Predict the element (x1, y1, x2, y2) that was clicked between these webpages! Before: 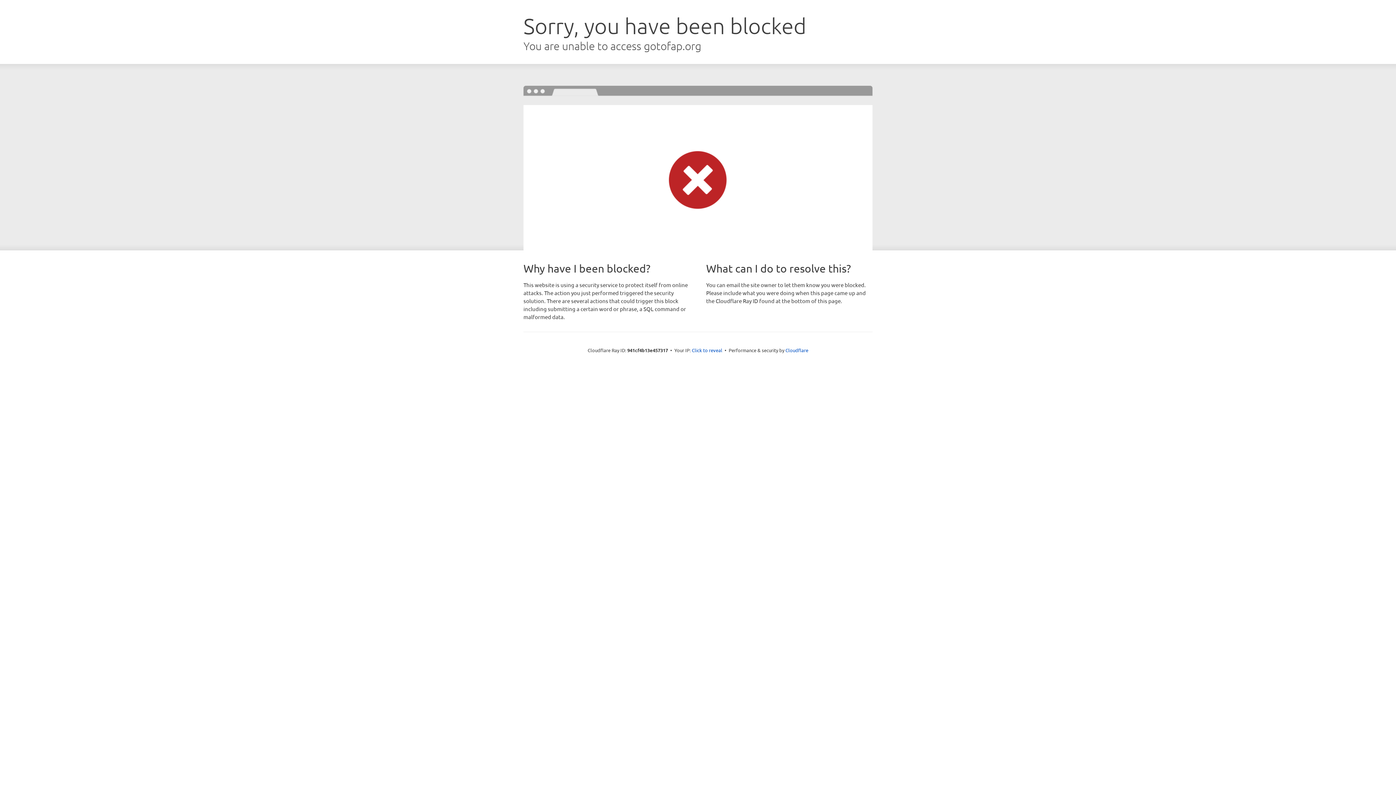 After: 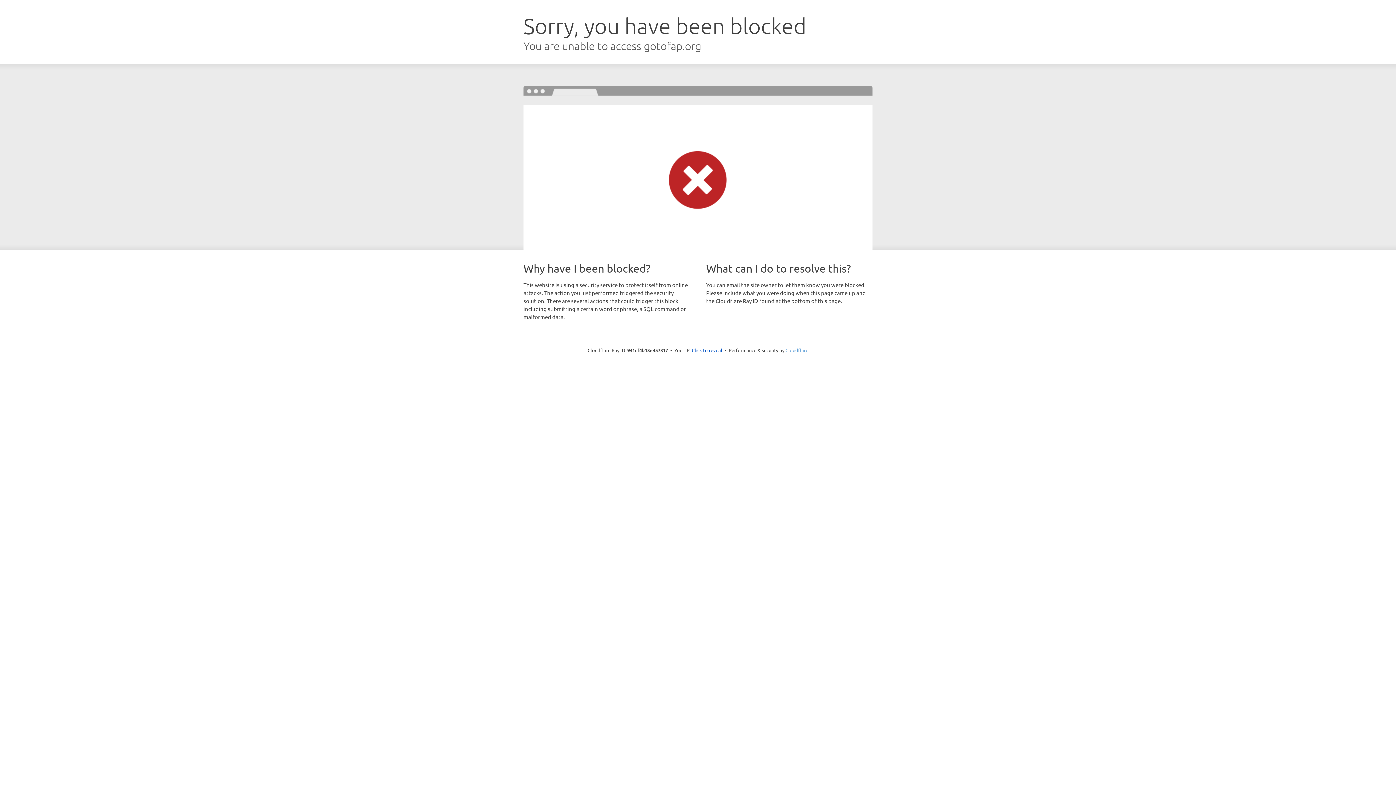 Action: label: Cloudflare bbox: (785, 347, 808, 353)